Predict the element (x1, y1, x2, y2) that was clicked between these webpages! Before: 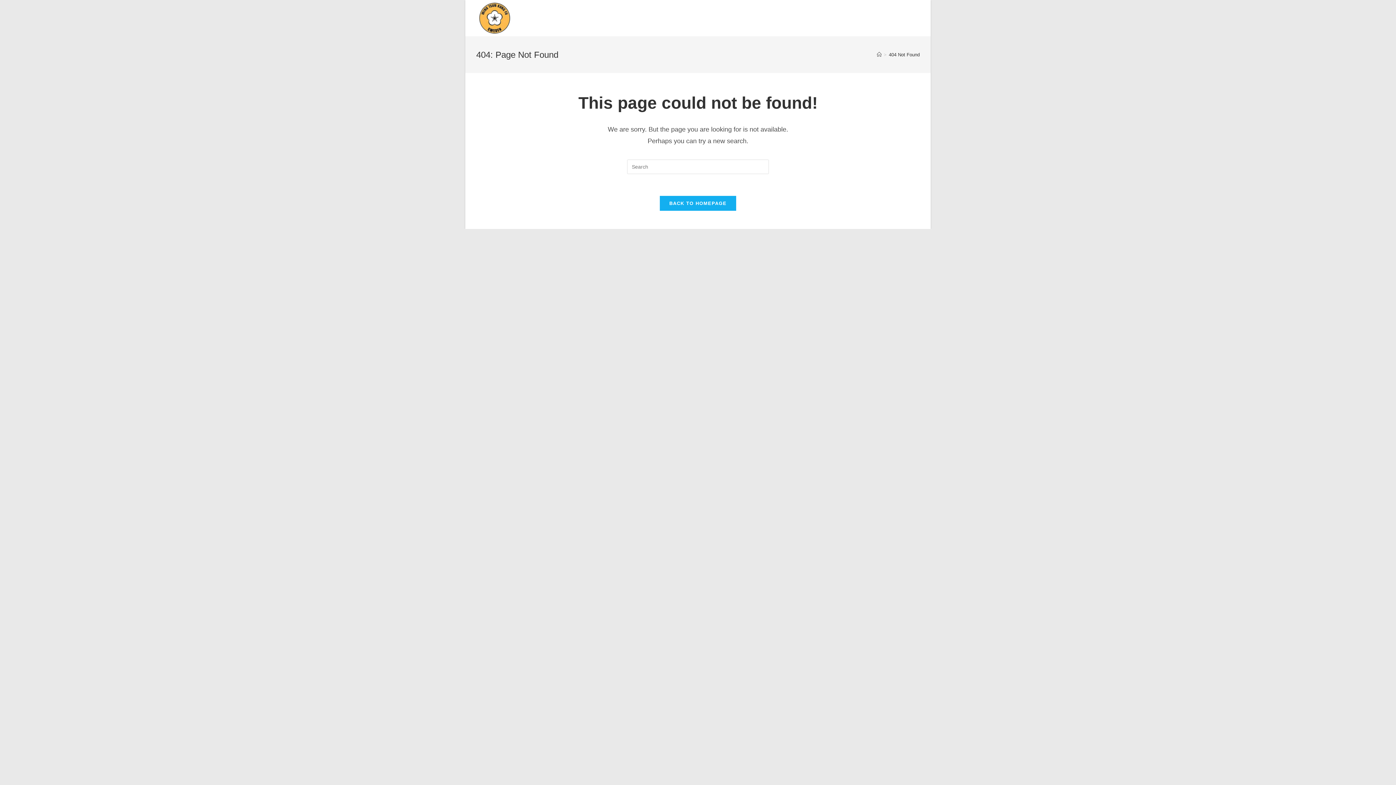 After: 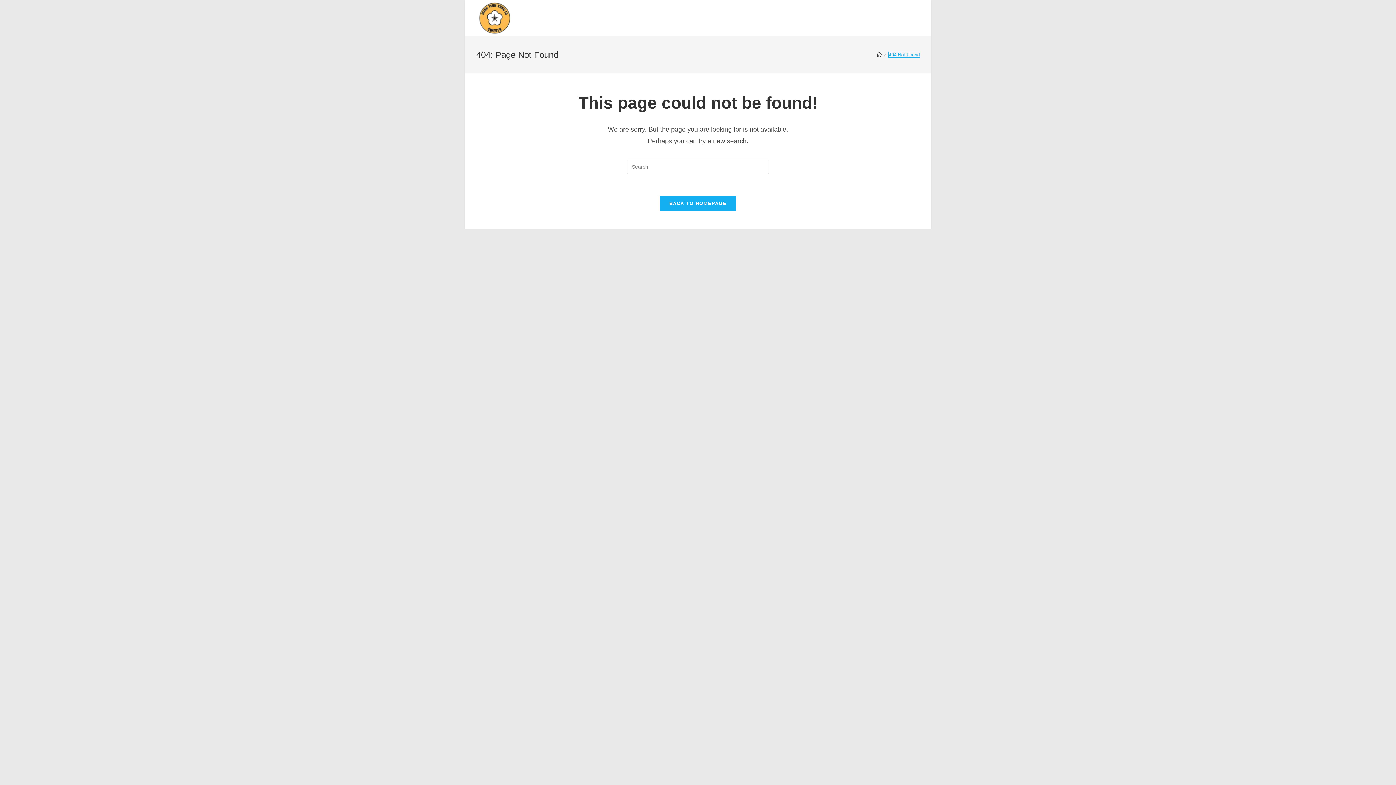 Action: bbox: (889, 51, 920, 57) label: 404 Not Found